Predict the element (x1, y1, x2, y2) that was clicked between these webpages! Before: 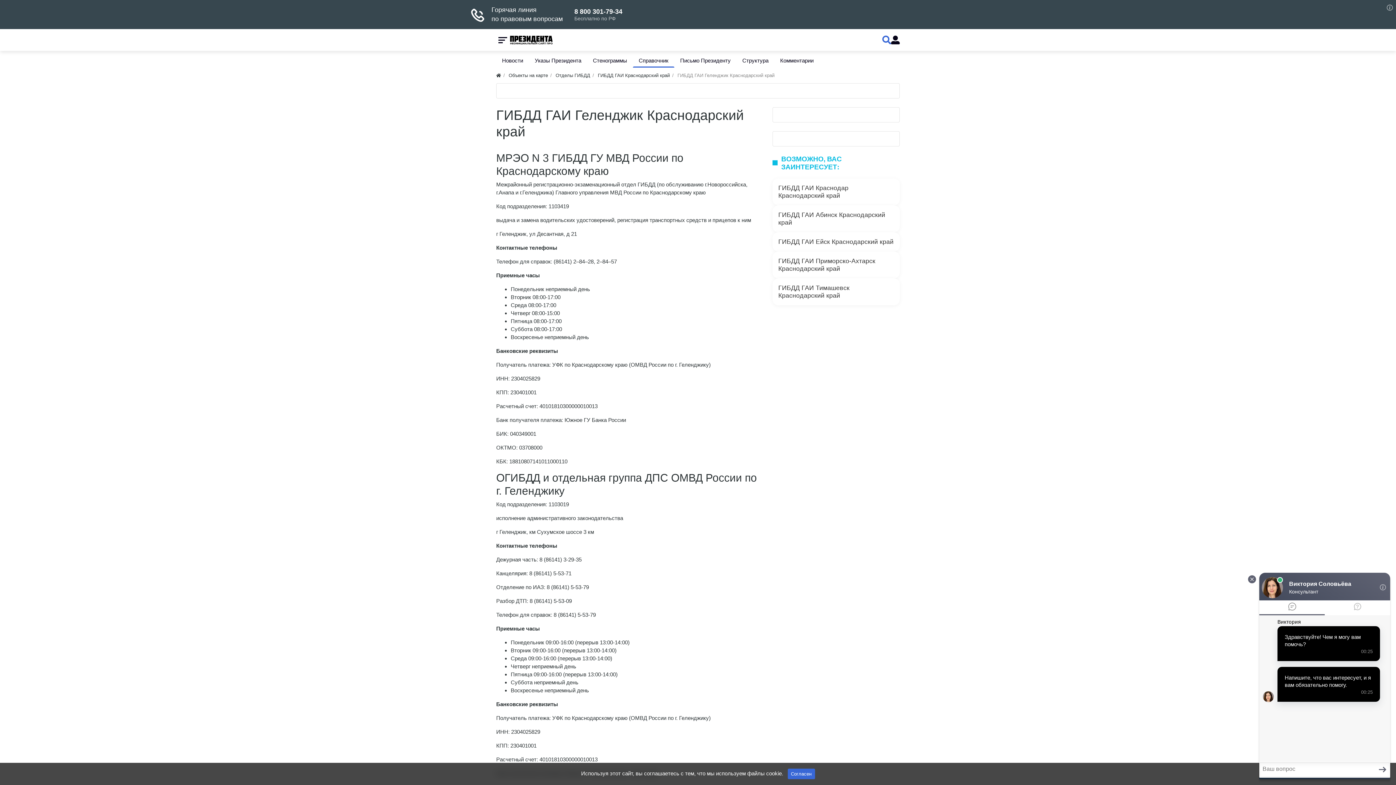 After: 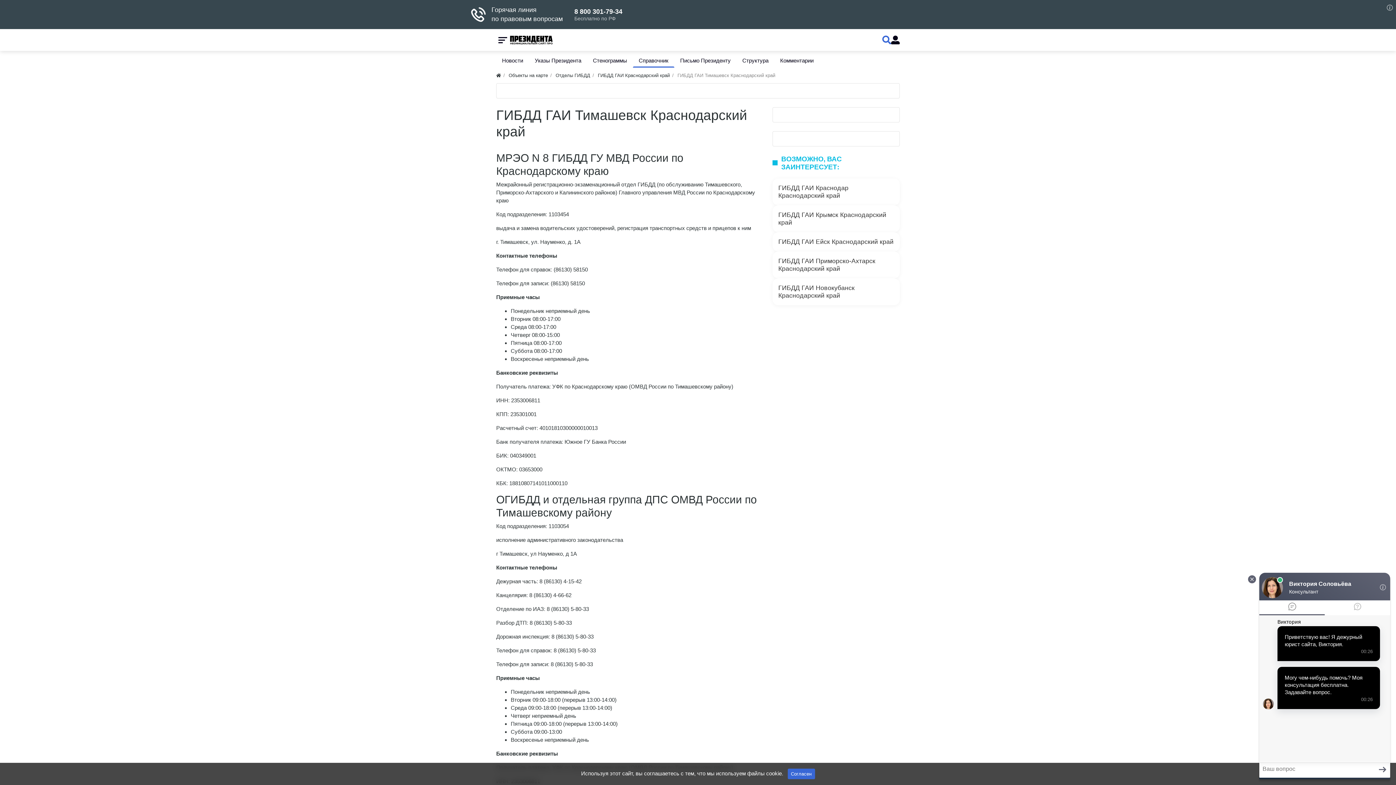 Action: bbox: (778, 284, 849, 299) label: ГИБДД ГАИ Тимашевск Краснодарский край